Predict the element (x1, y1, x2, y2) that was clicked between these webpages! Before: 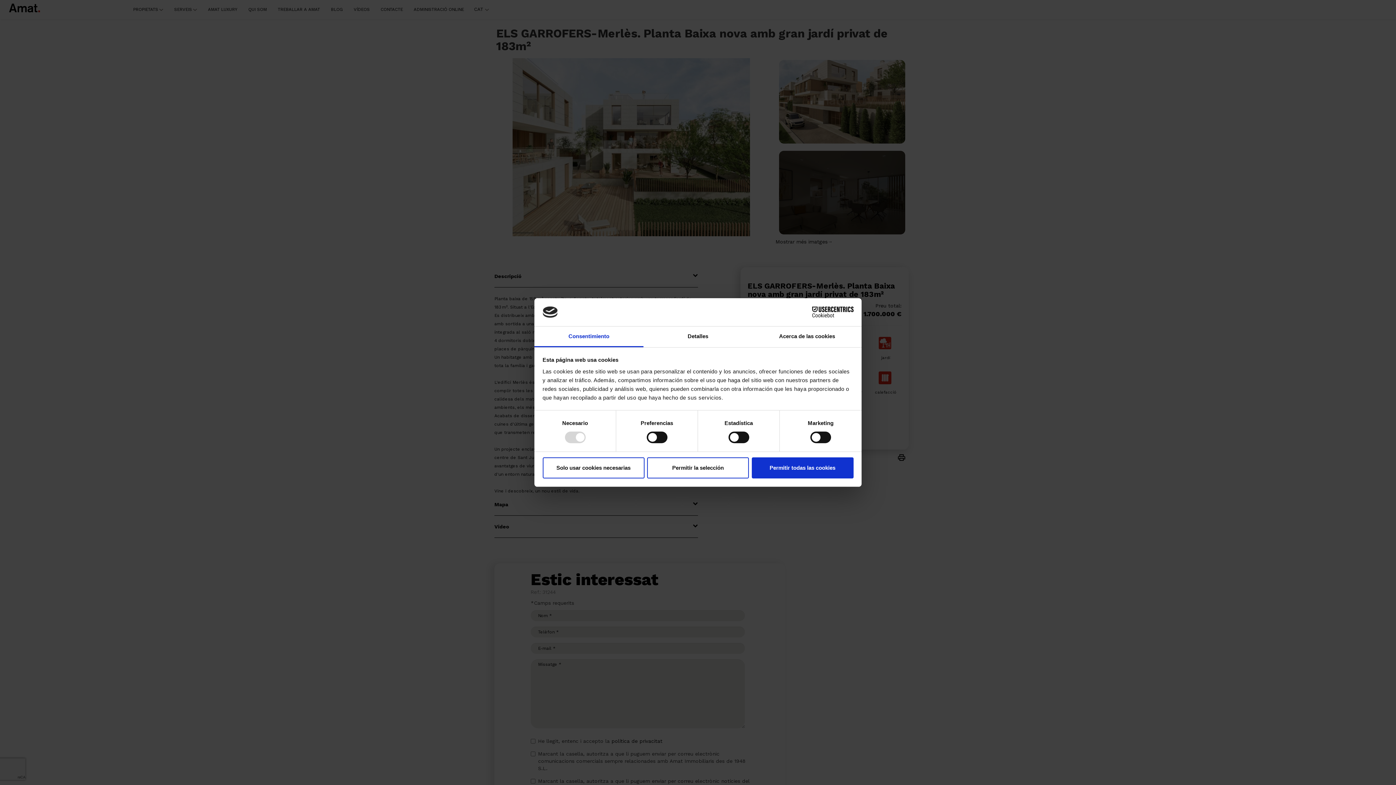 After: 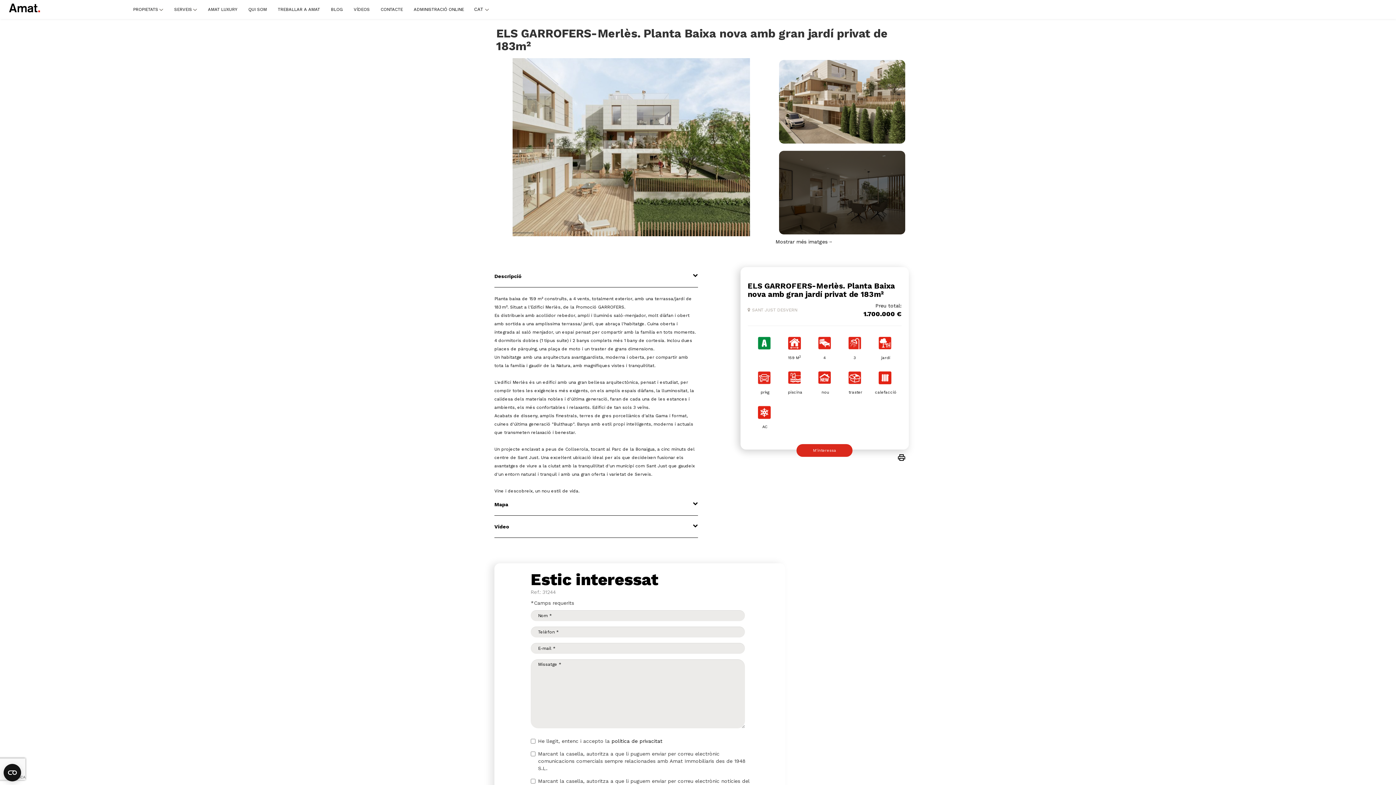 Action: bbox: (647, 457, 749, 478) label: Permitir la selección